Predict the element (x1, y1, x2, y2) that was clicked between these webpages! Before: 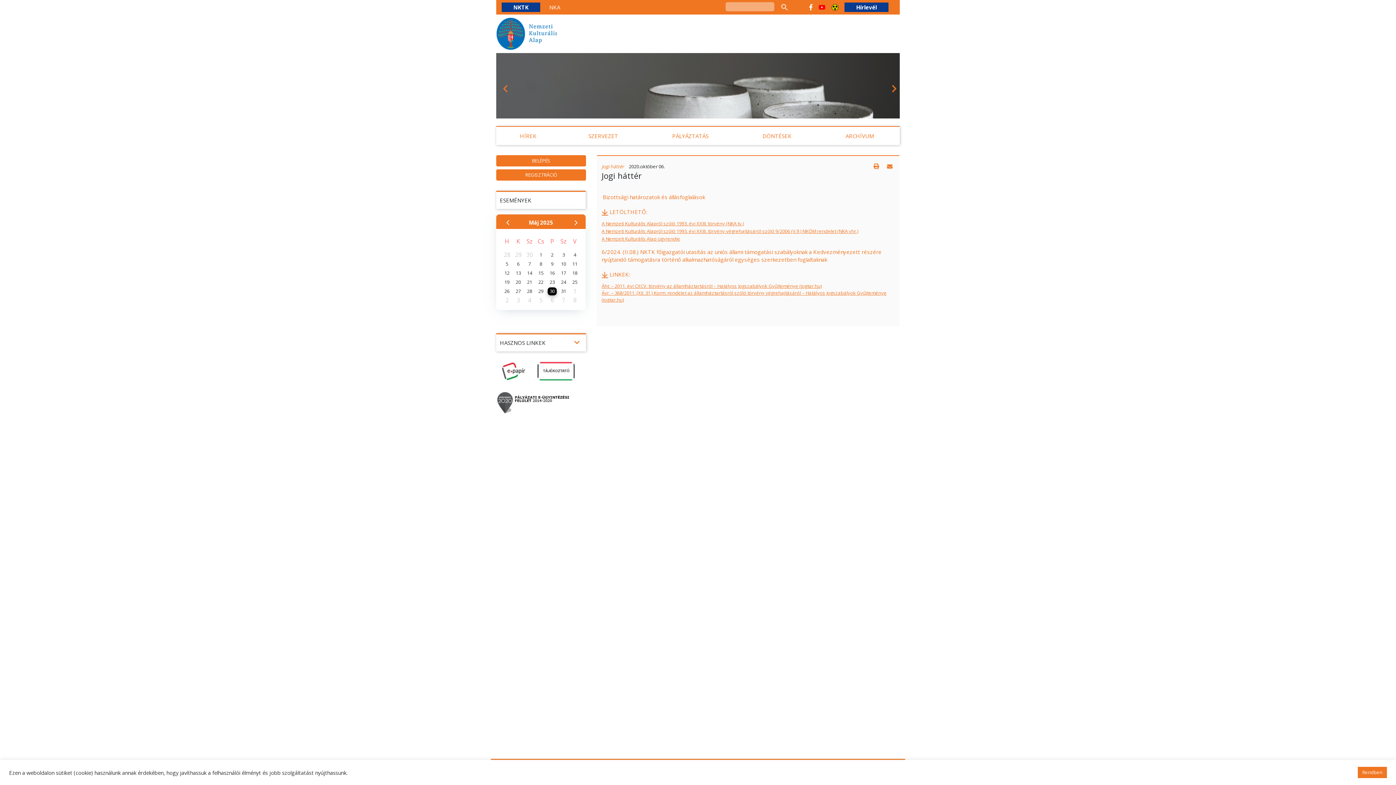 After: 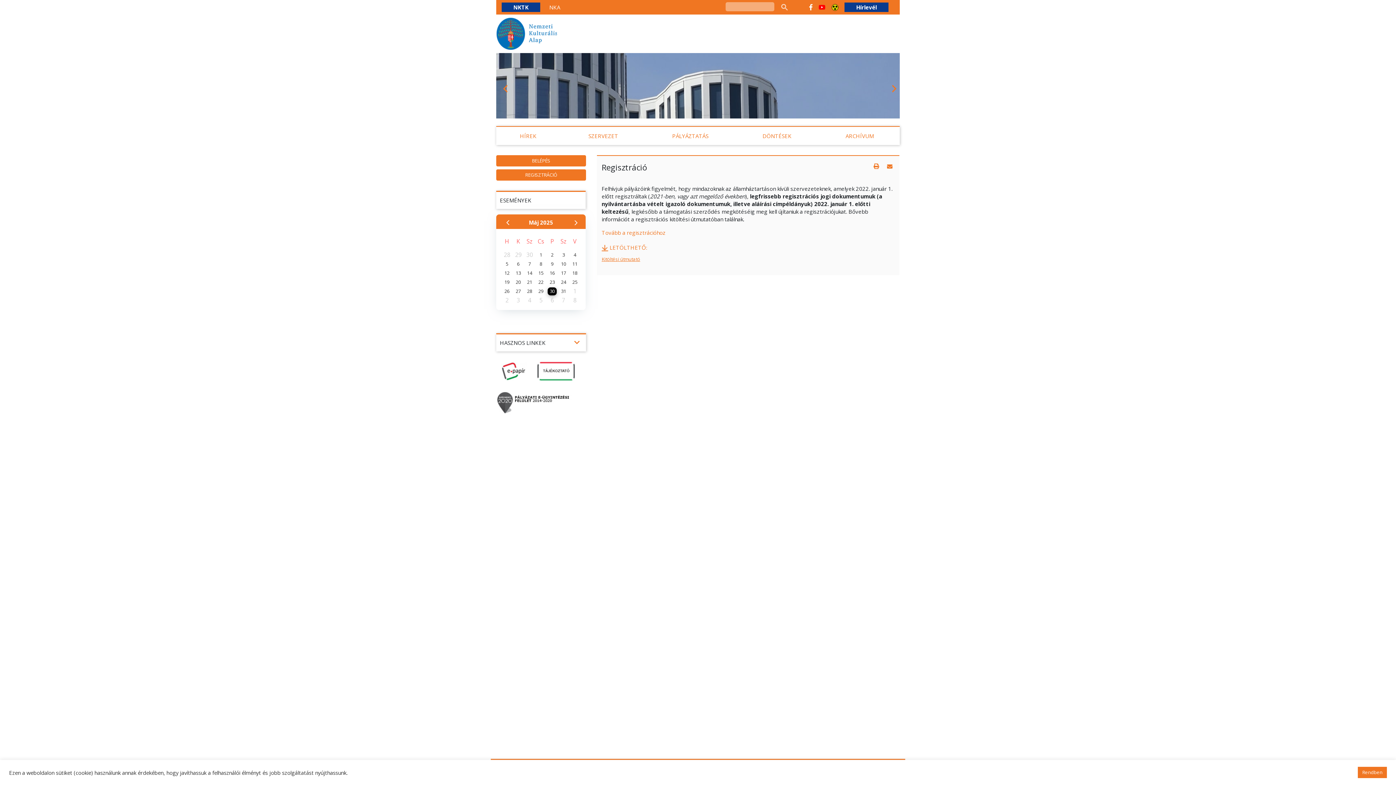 Action: label: REGISZTRÁCIÓ bbox: (496, 169, 586, 180)